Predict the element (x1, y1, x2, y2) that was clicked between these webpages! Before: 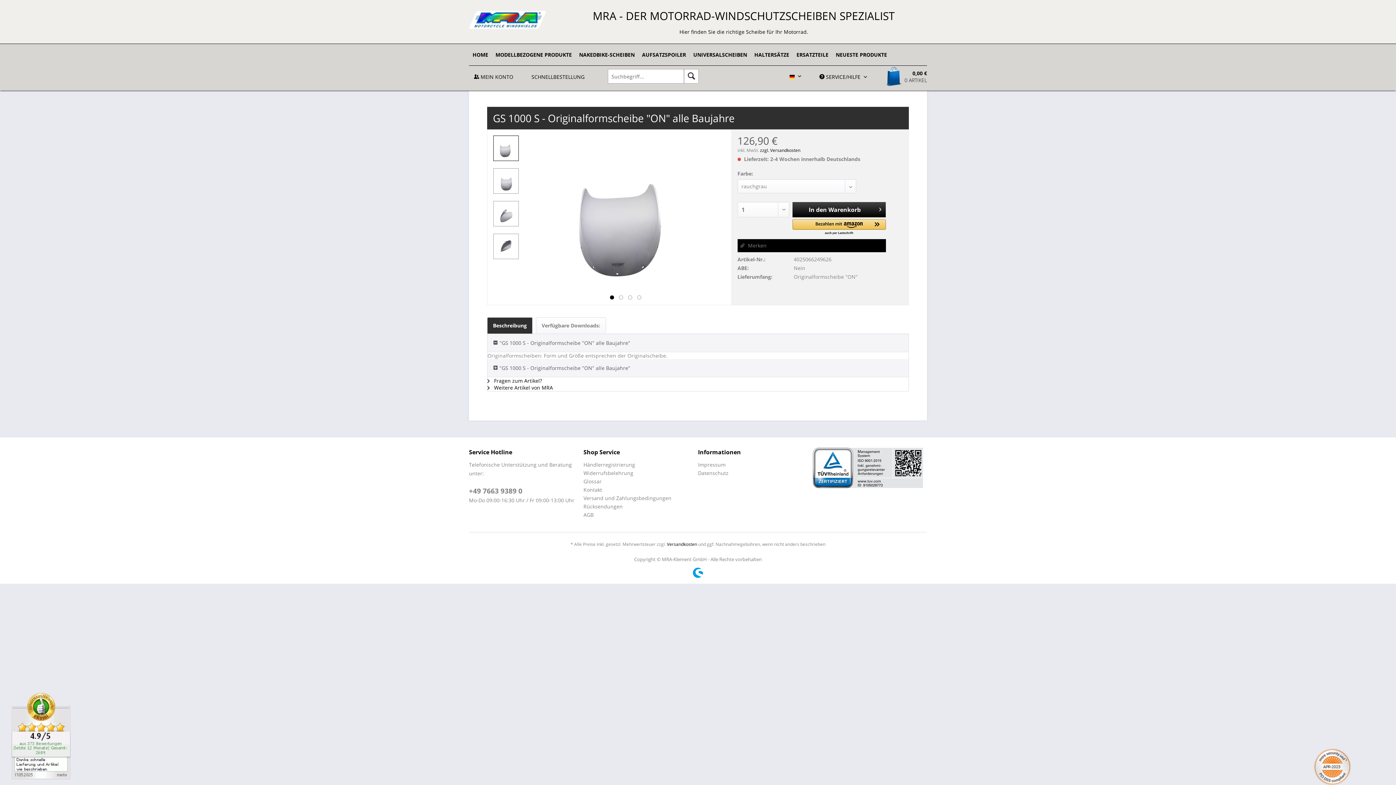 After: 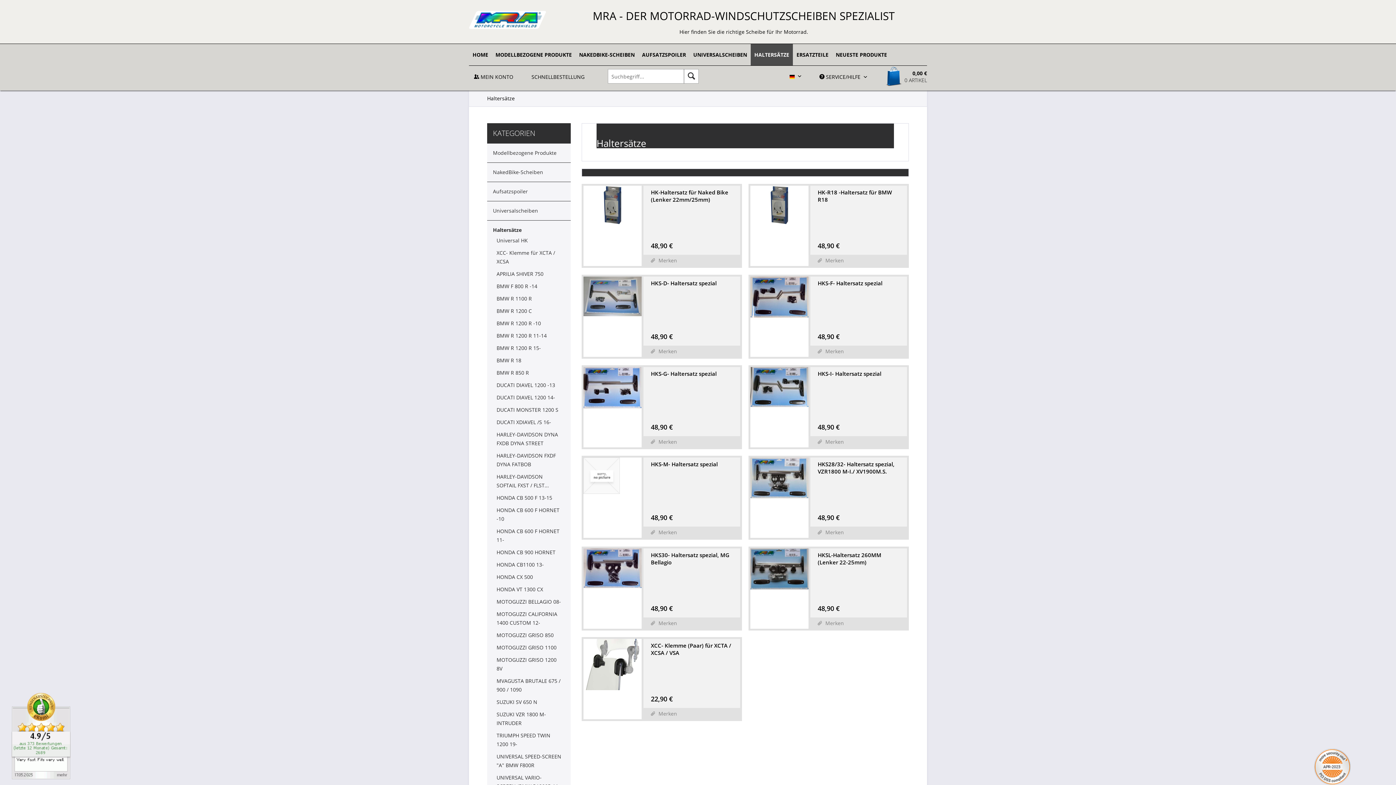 Action: bbox: (750, 44, 793, 65) label: HALTERSÄTZE